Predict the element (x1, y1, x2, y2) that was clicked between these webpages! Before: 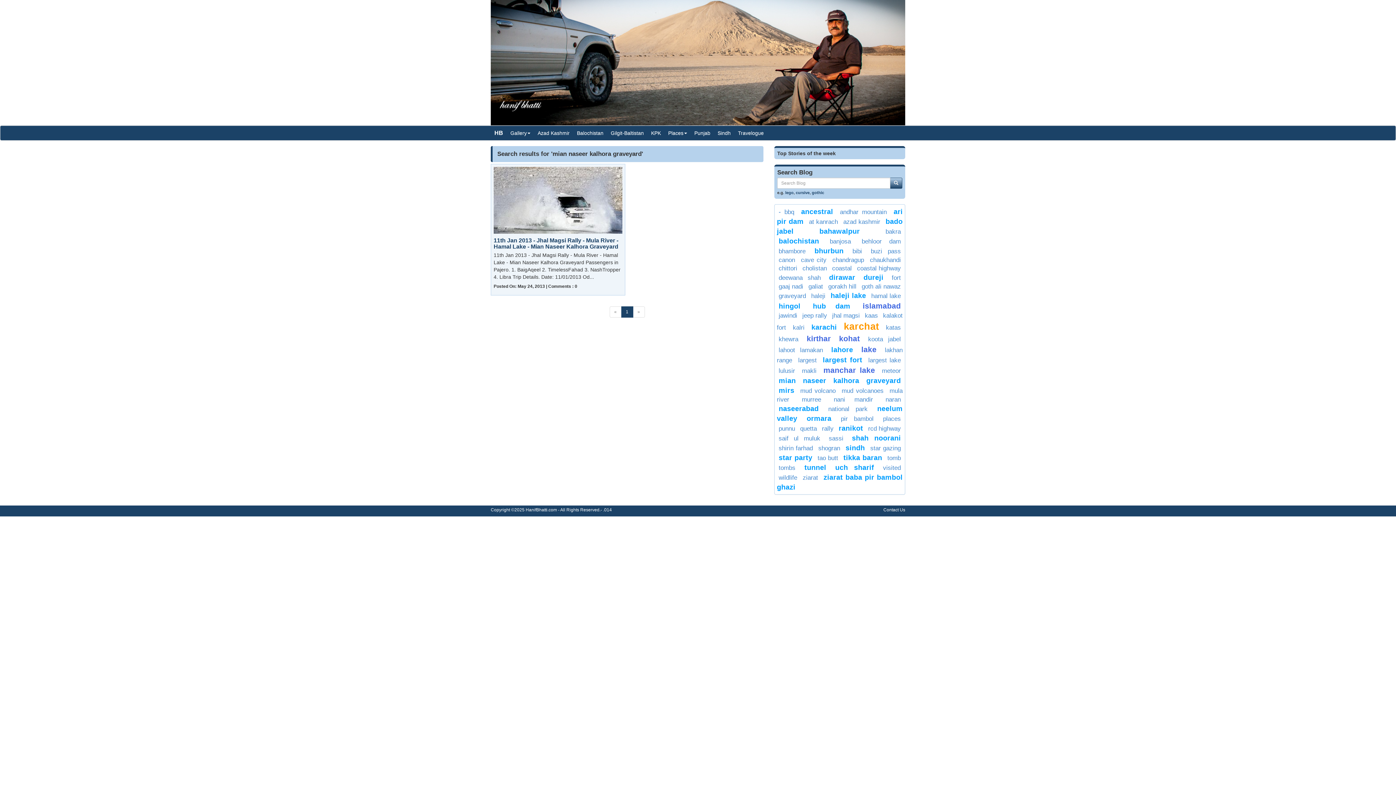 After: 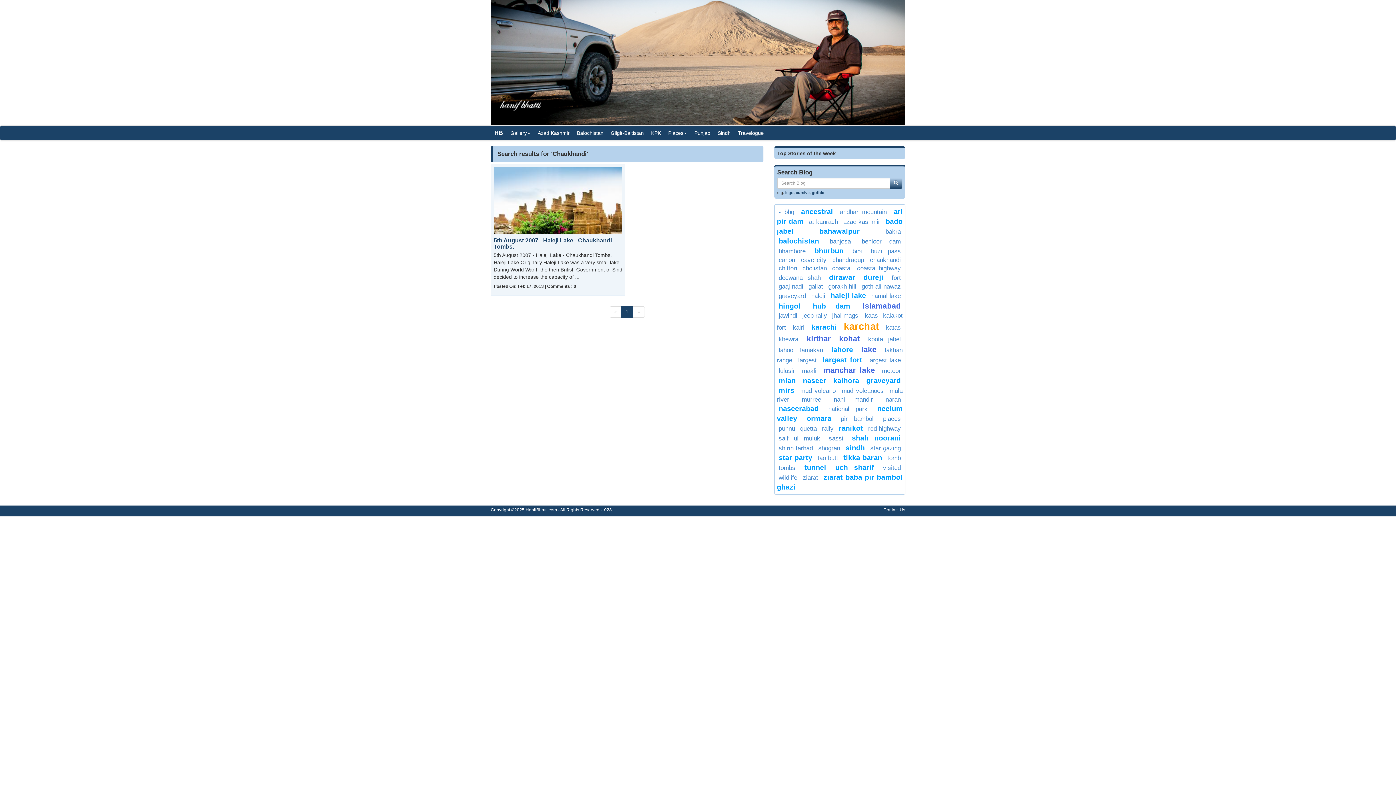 Action: bbox: (870, 256, 901, 263) label: chaukhandi